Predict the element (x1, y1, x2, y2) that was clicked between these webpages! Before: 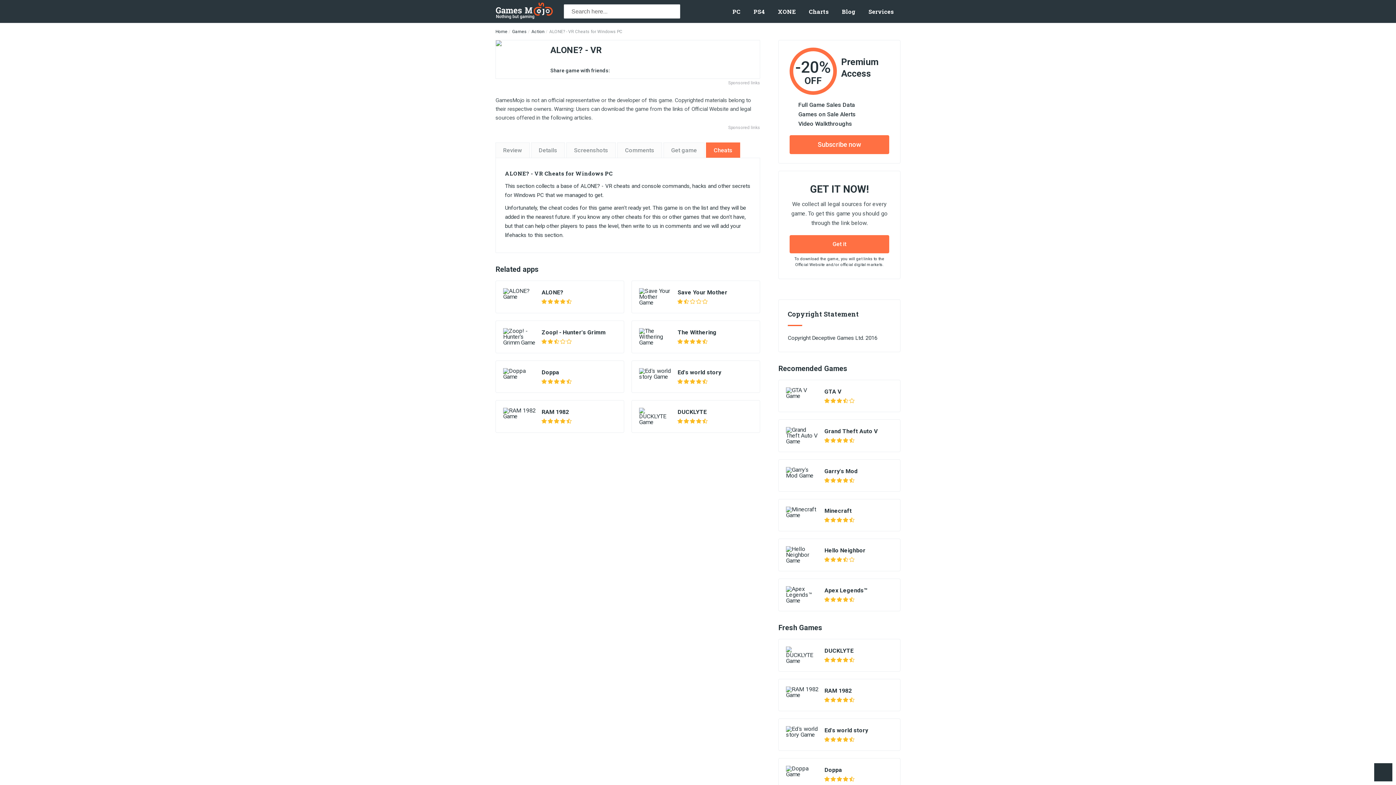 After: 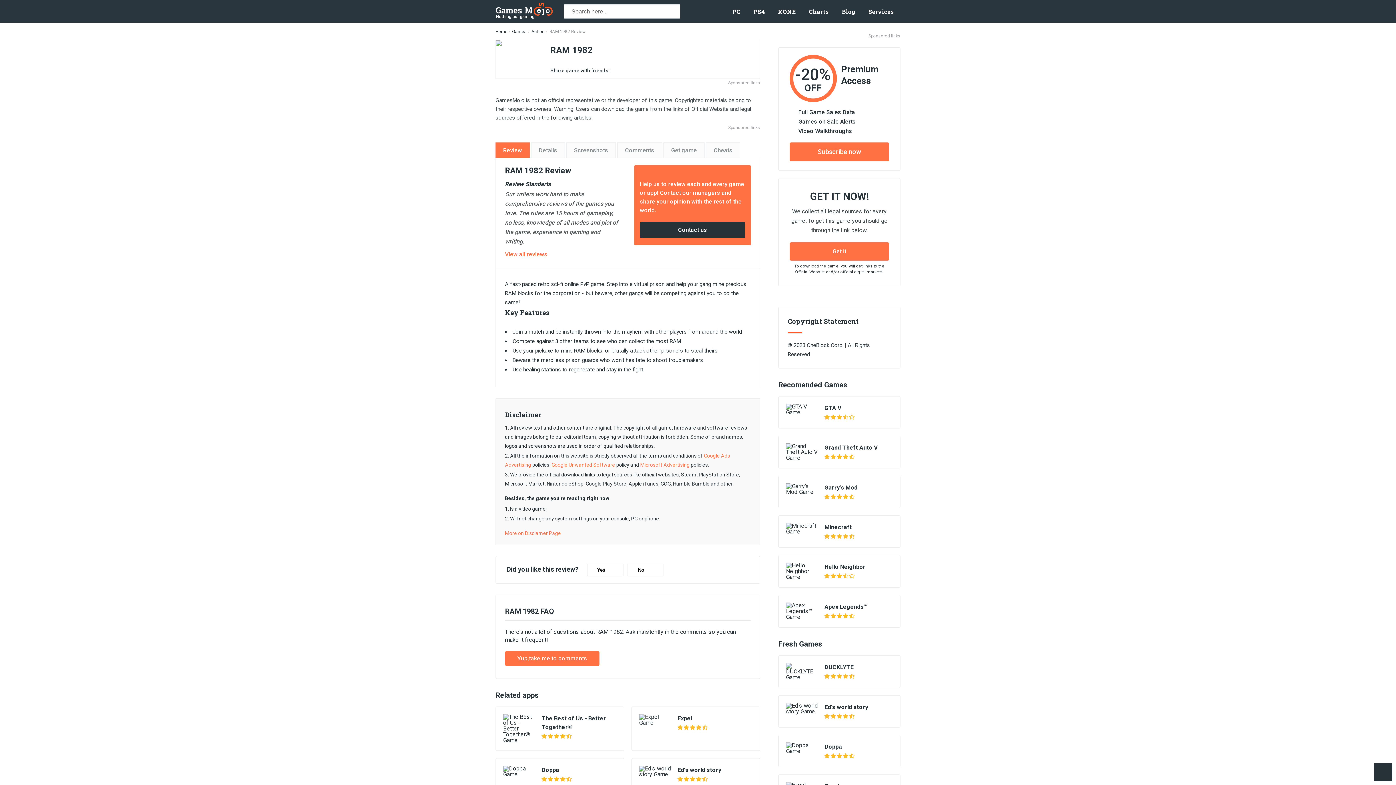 Action: label: RAM 1982 bbox: (824, 686, 852, 695)